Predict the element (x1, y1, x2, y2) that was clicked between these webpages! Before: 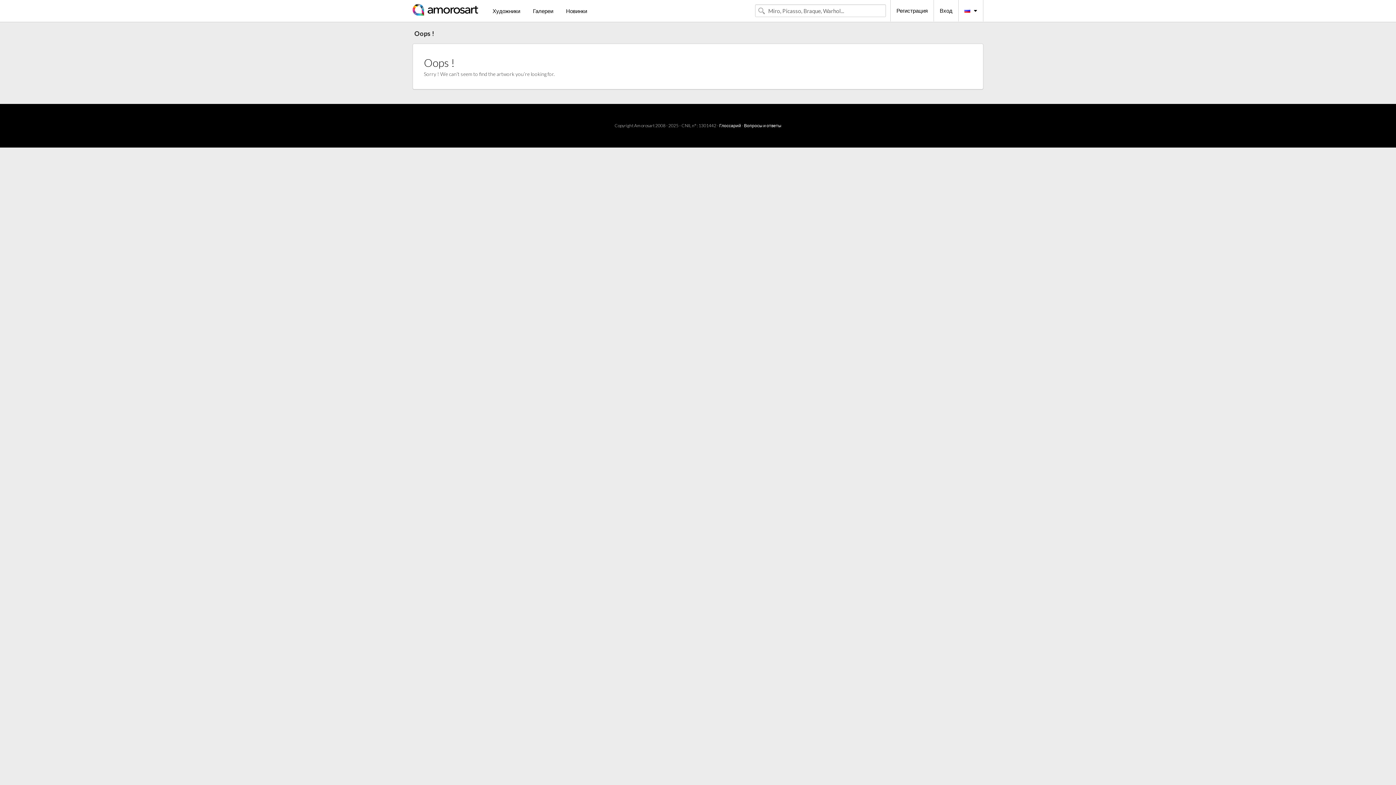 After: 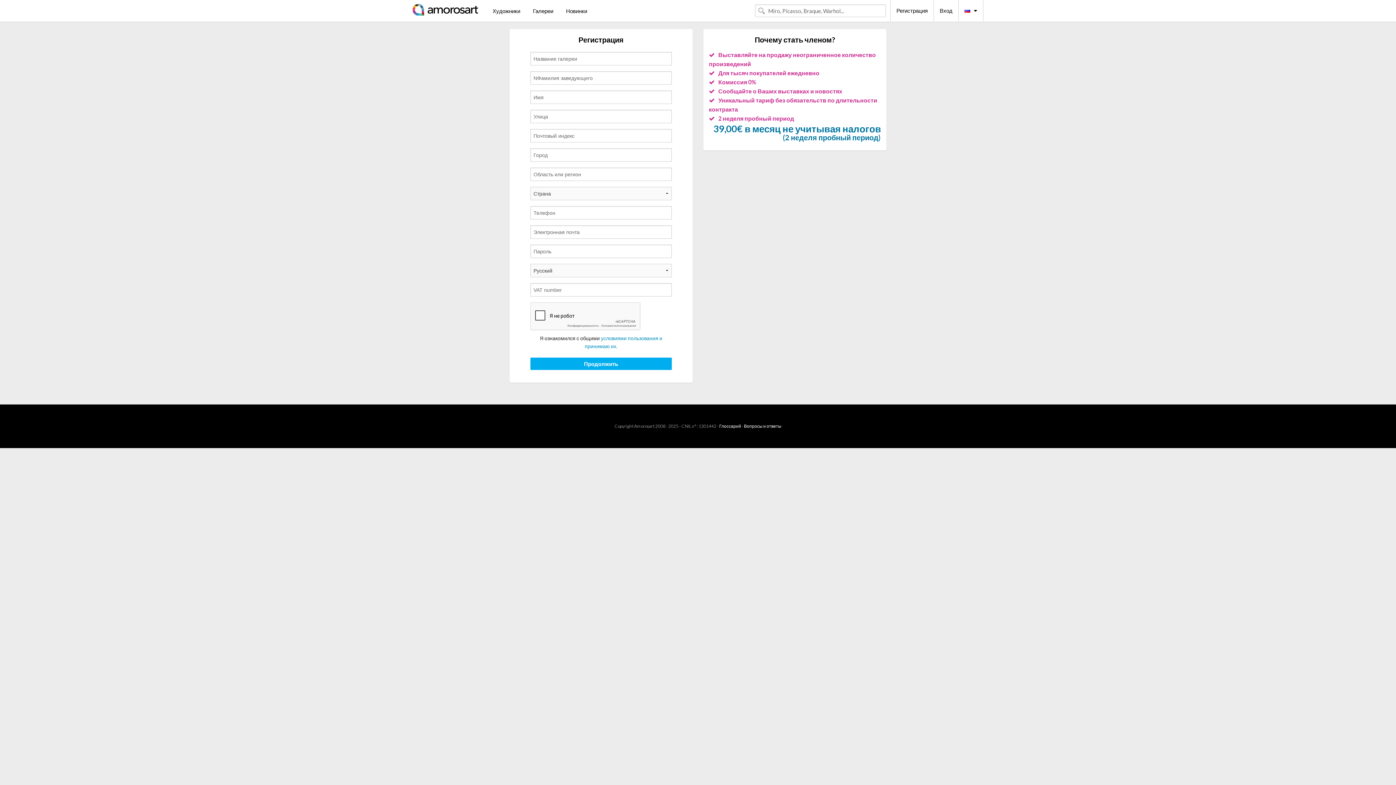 Action: label: Регистрация bbox: (890, 0, 933, 21)